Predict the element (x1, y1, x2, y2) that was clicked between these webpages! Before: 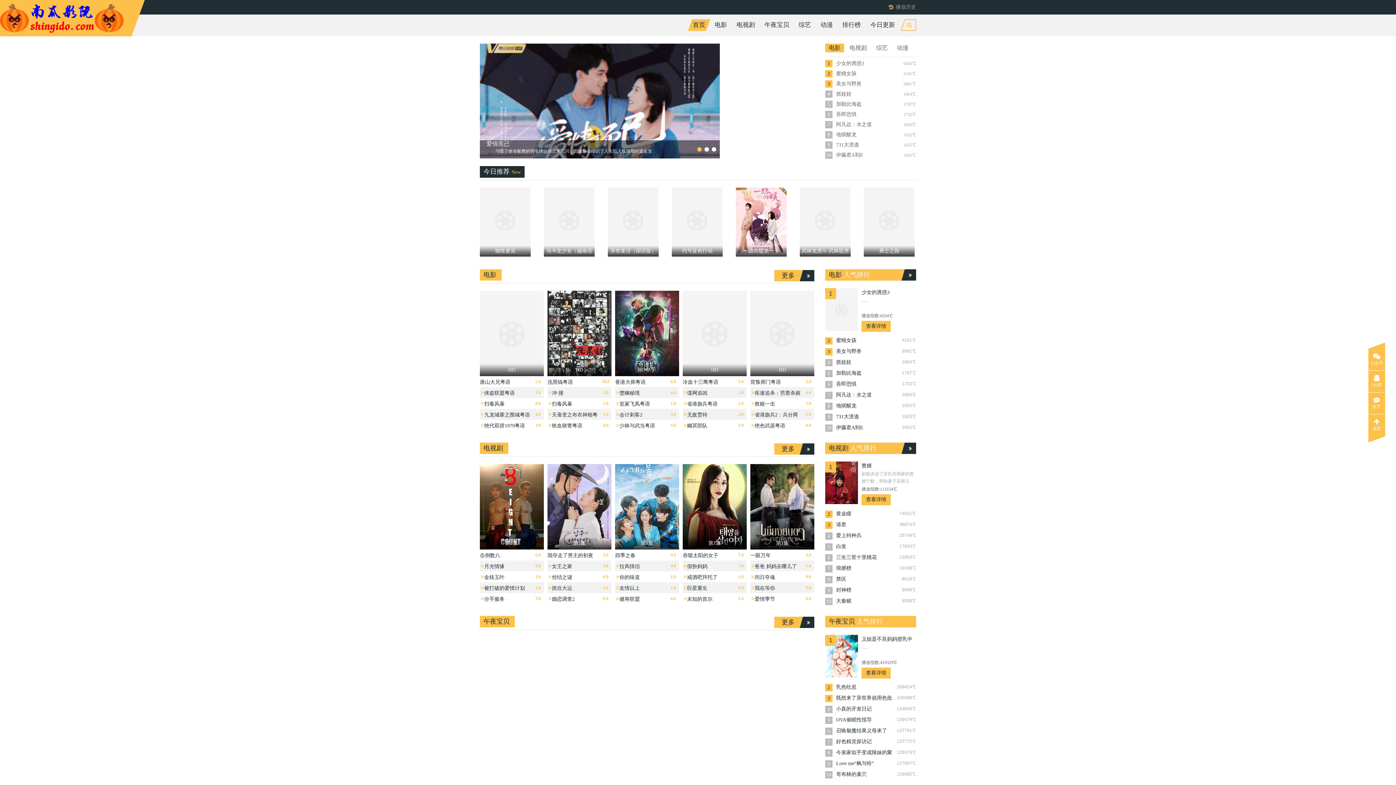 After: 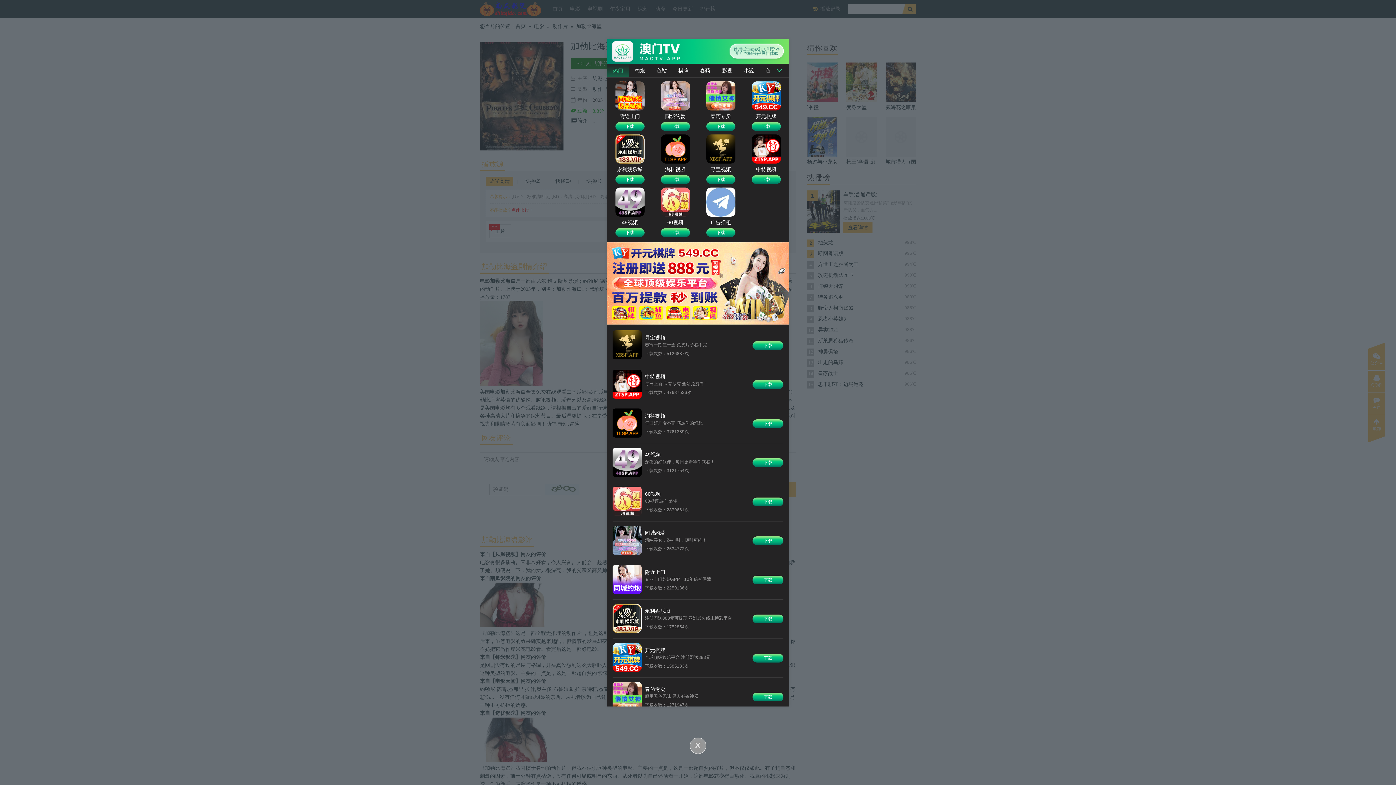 Action: label: 加勒比海盗 bbox: (825, 370, 894, 377)